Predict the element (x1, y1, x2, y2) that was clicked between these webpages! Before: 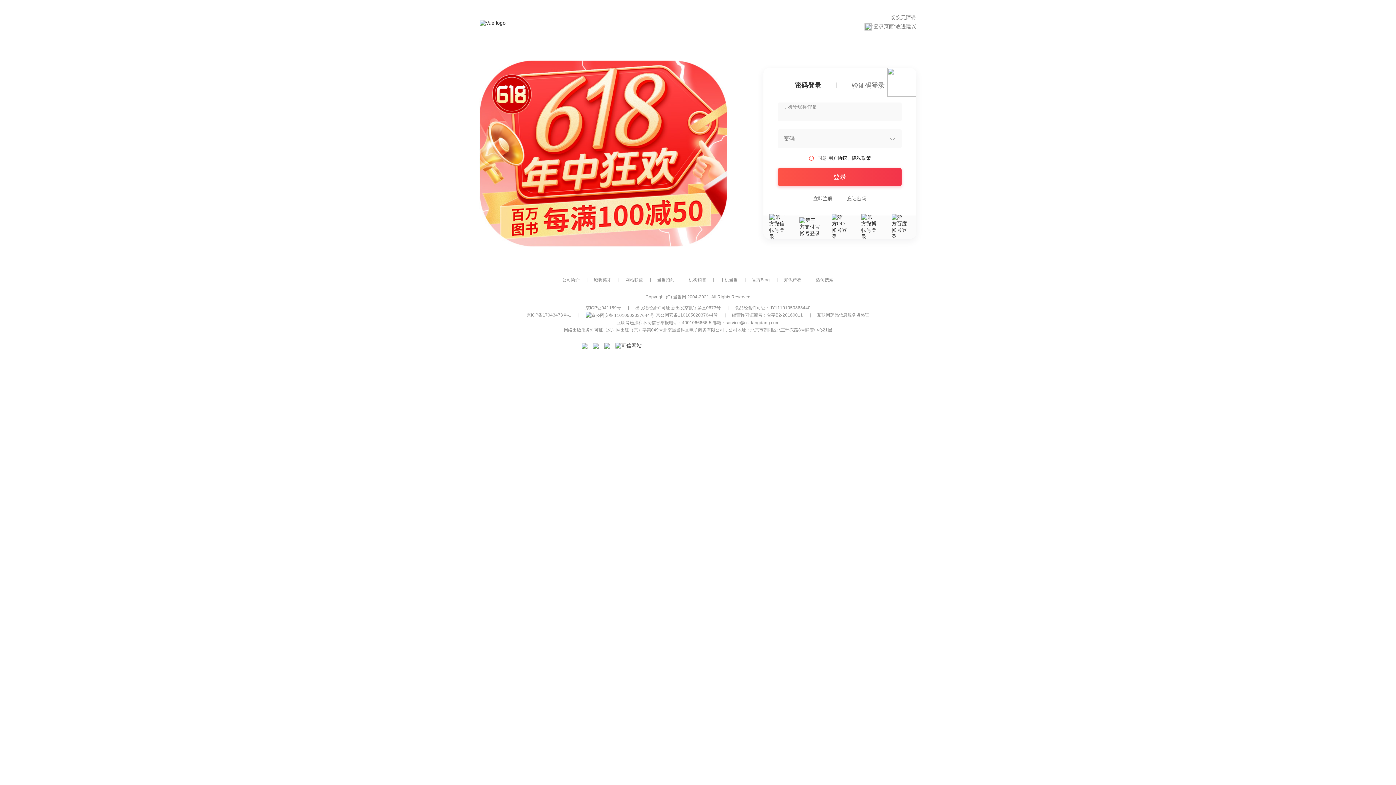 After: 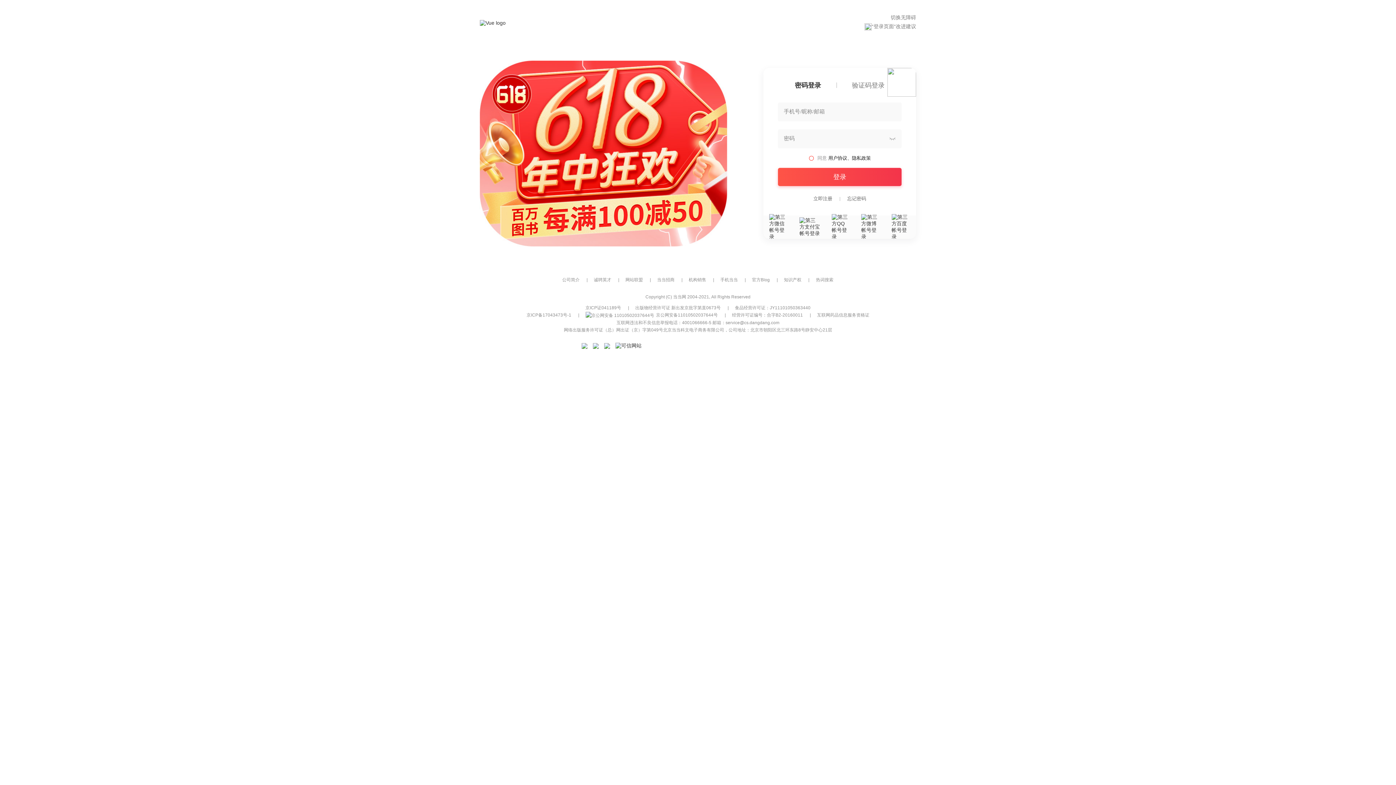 Action: label: 京ICP备17043473号-1 bbox: (526, 312, 571, 317)